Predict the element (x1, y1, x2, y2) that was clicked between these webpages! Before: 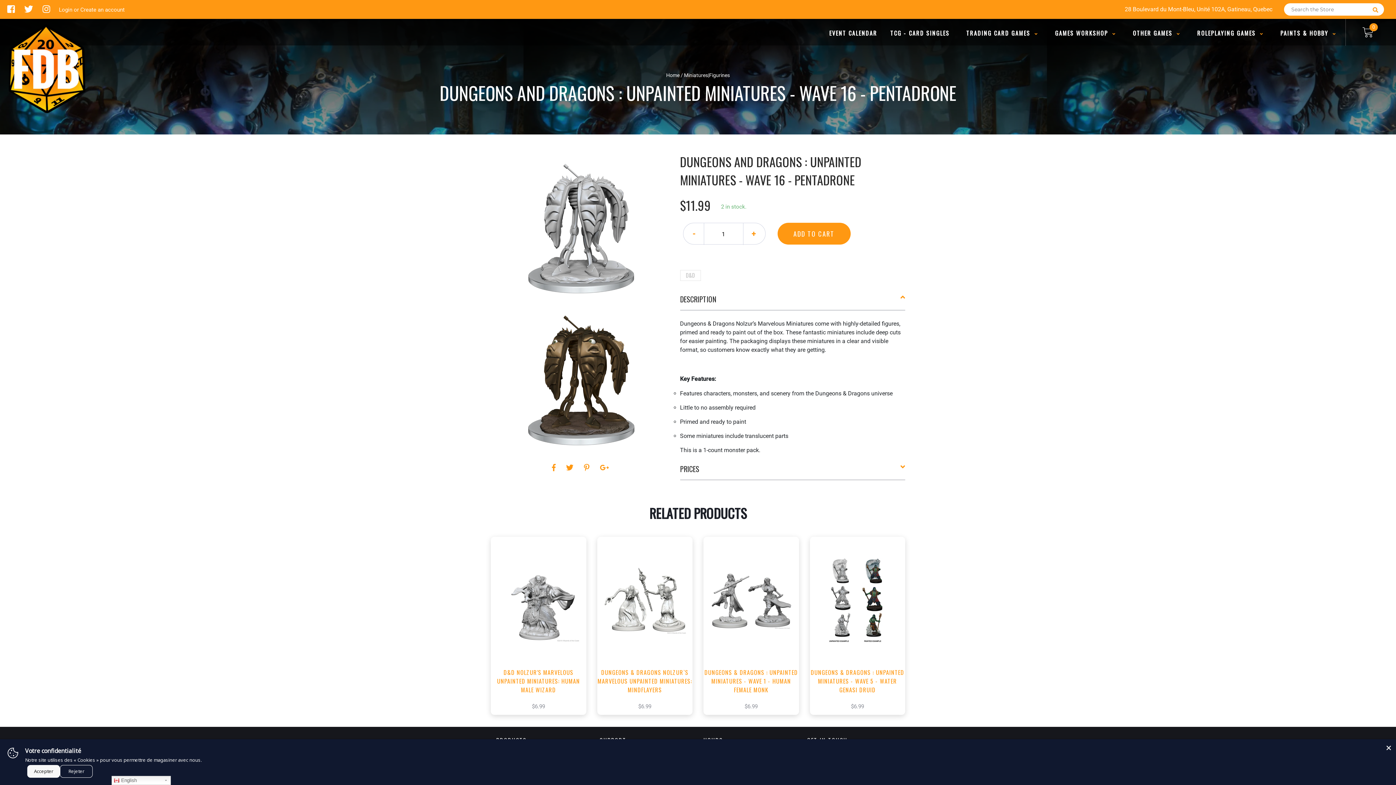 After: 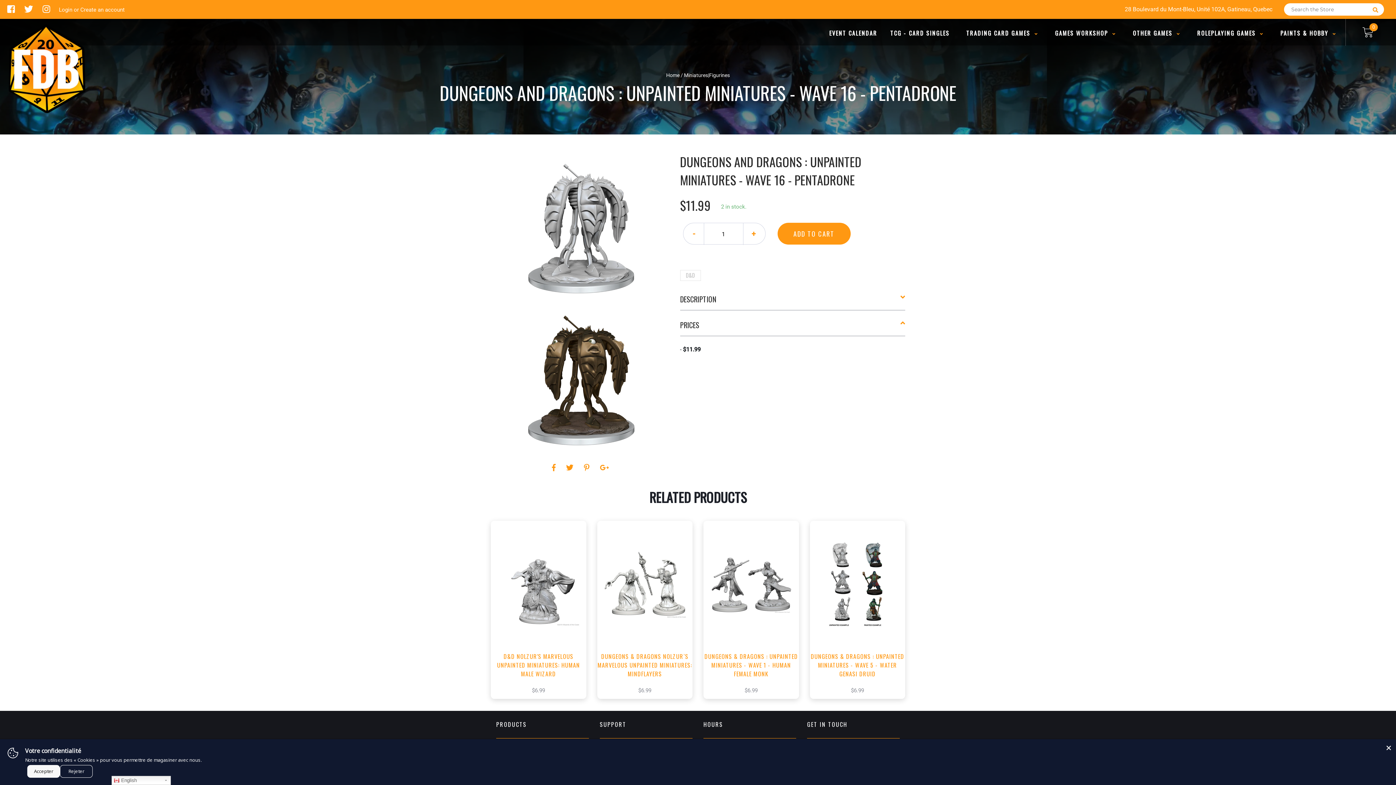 Action: bbox: (680, 463, 905, 474) label: PRICES